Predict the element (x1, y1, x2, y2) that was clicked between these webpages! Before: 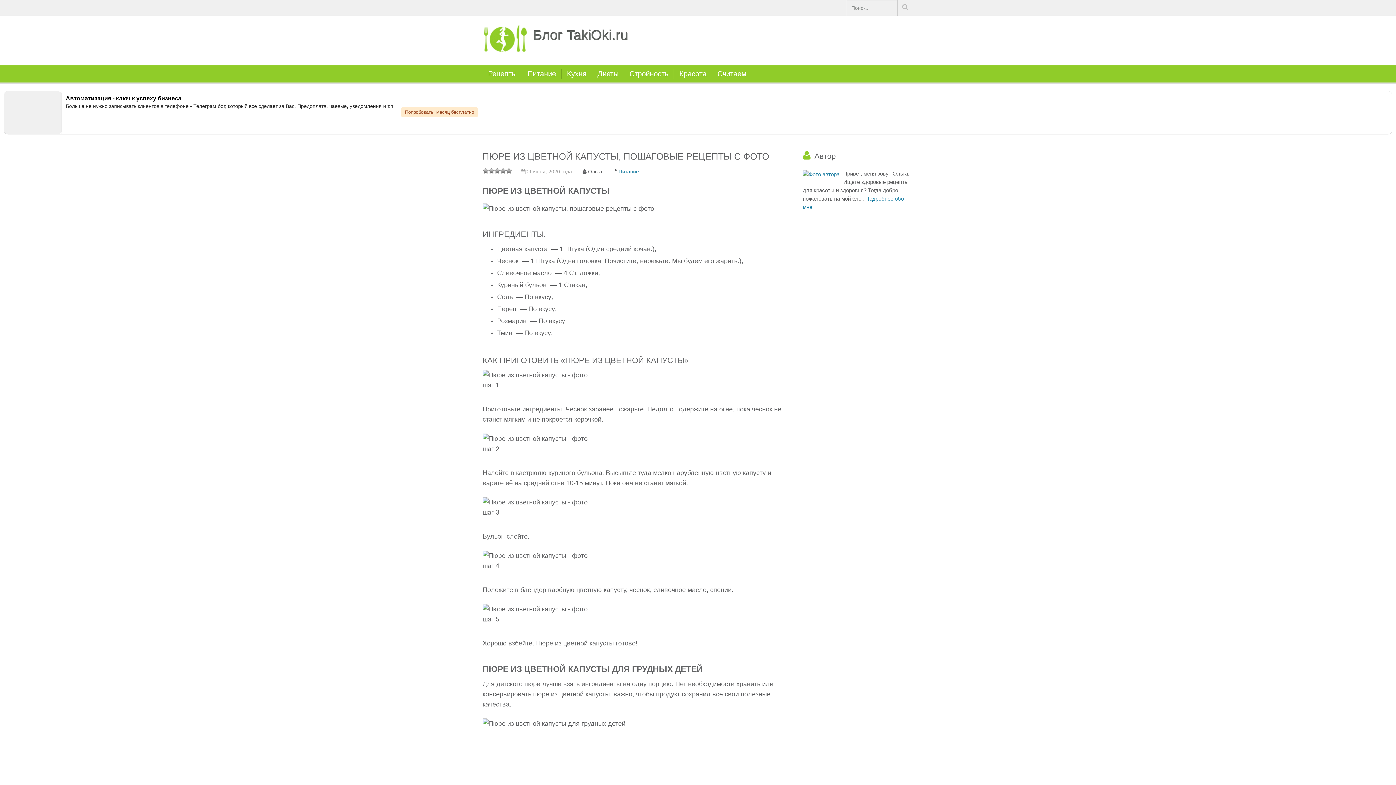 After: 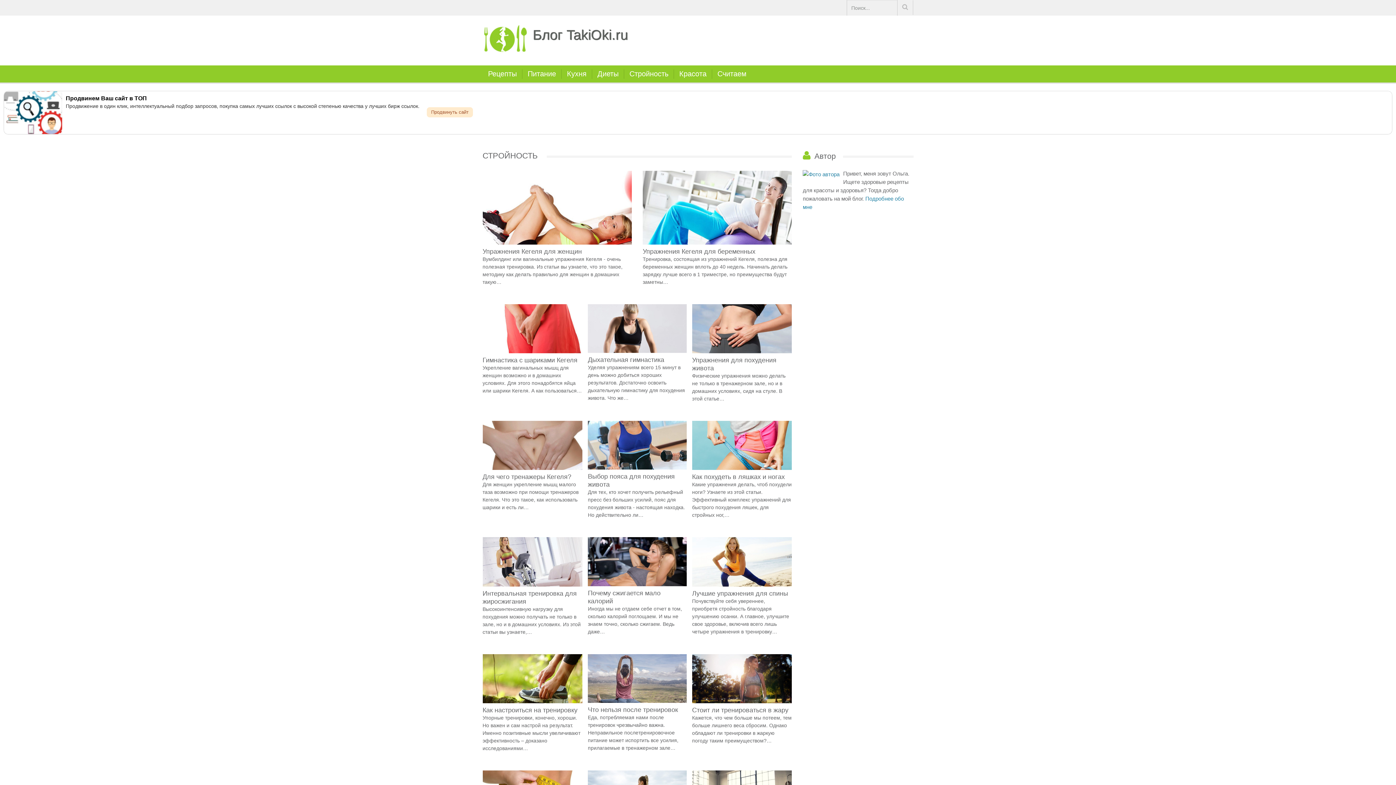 Action: label: Стройность bbox: (624, 65, 674, 82)